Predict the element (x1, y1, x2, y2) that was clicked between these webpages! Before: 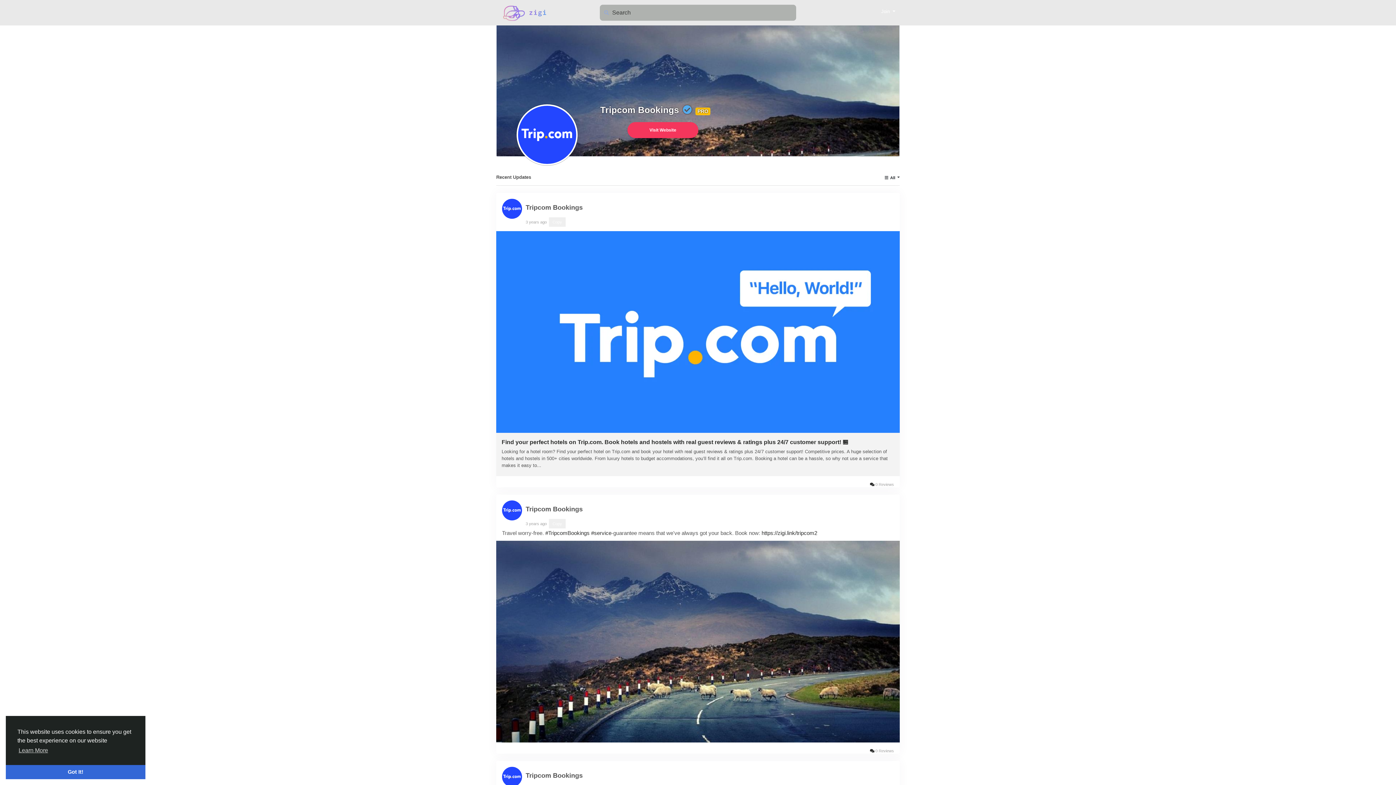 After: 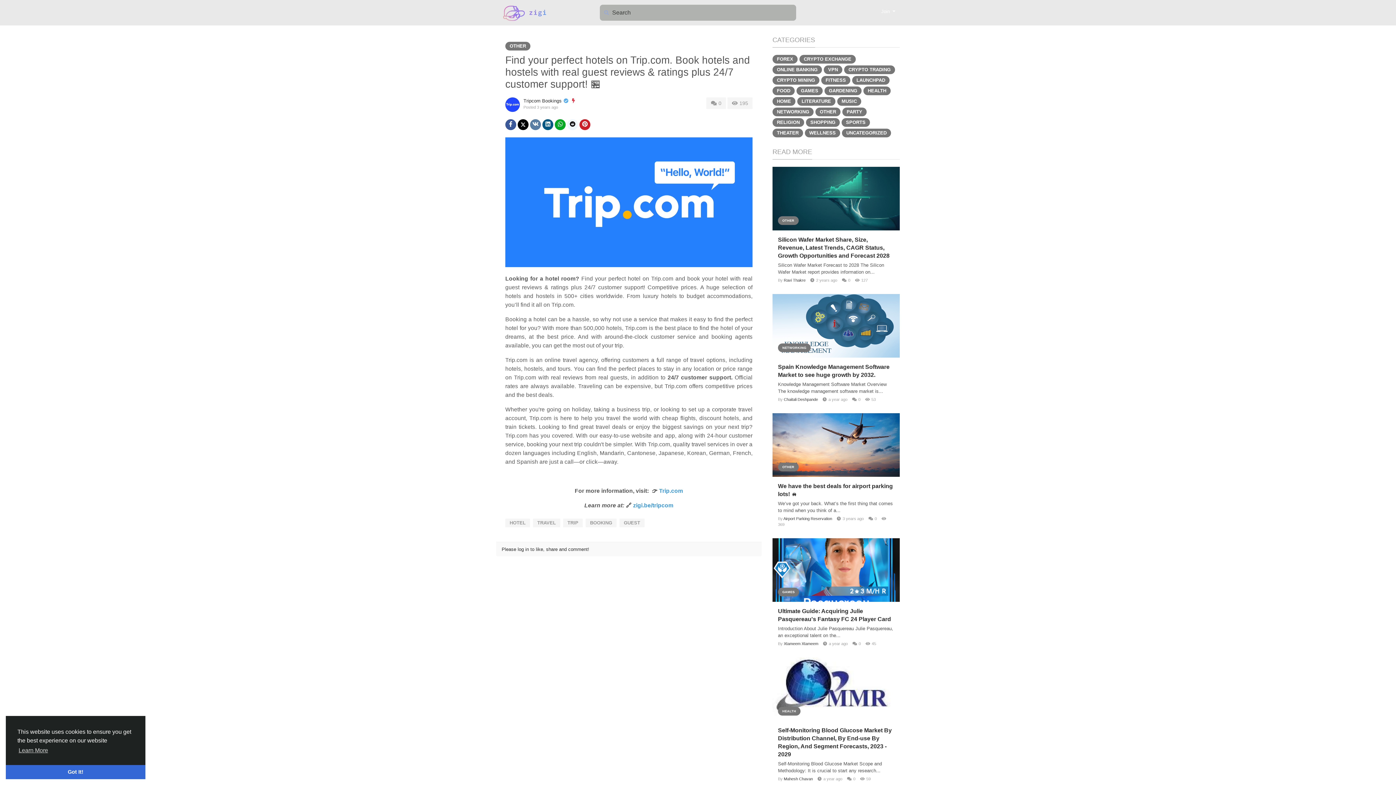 Action: bbox: (501, 438, 894, 446) label: Find your perfect hotels on Trip.com. Book hotels and hostels with real guest reviews & ratings plus 24/7 customer support! 🏪